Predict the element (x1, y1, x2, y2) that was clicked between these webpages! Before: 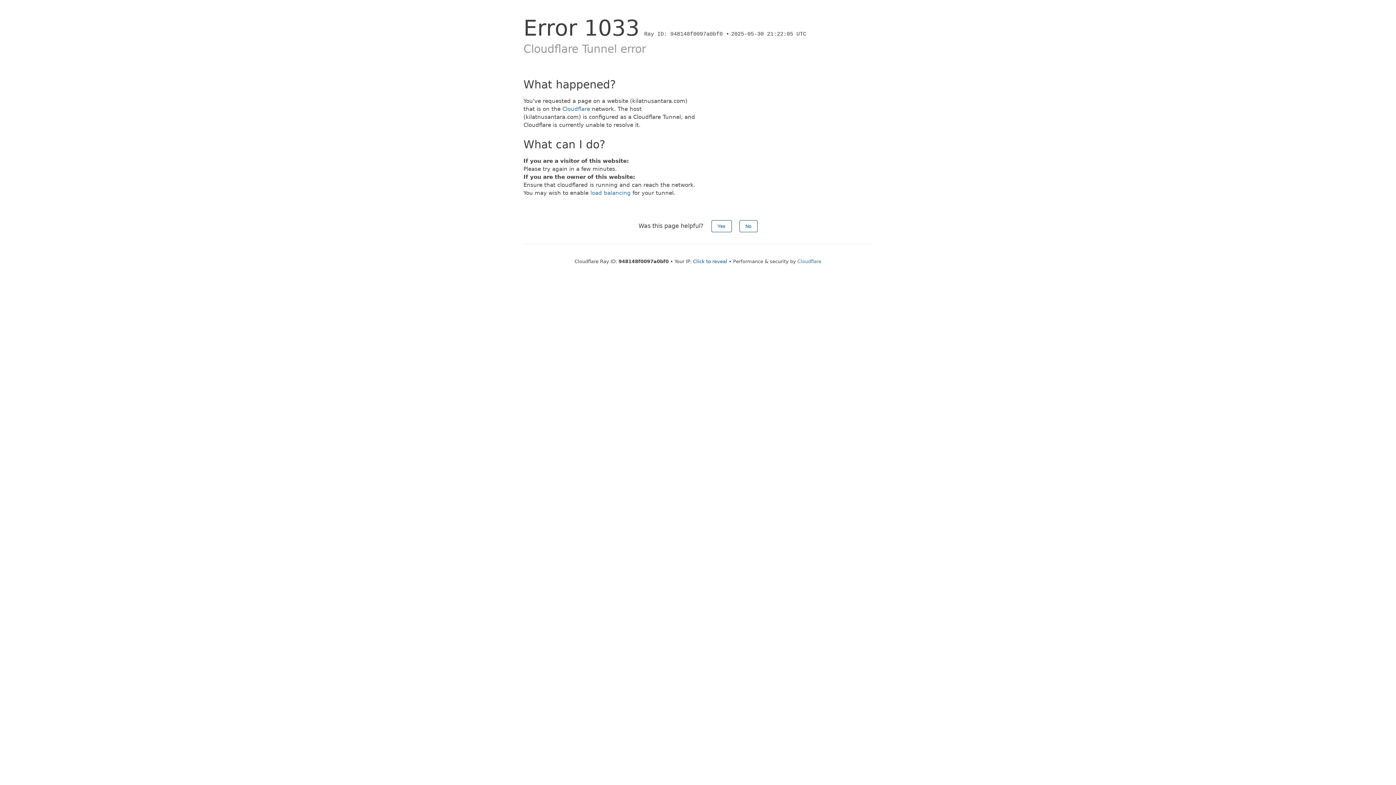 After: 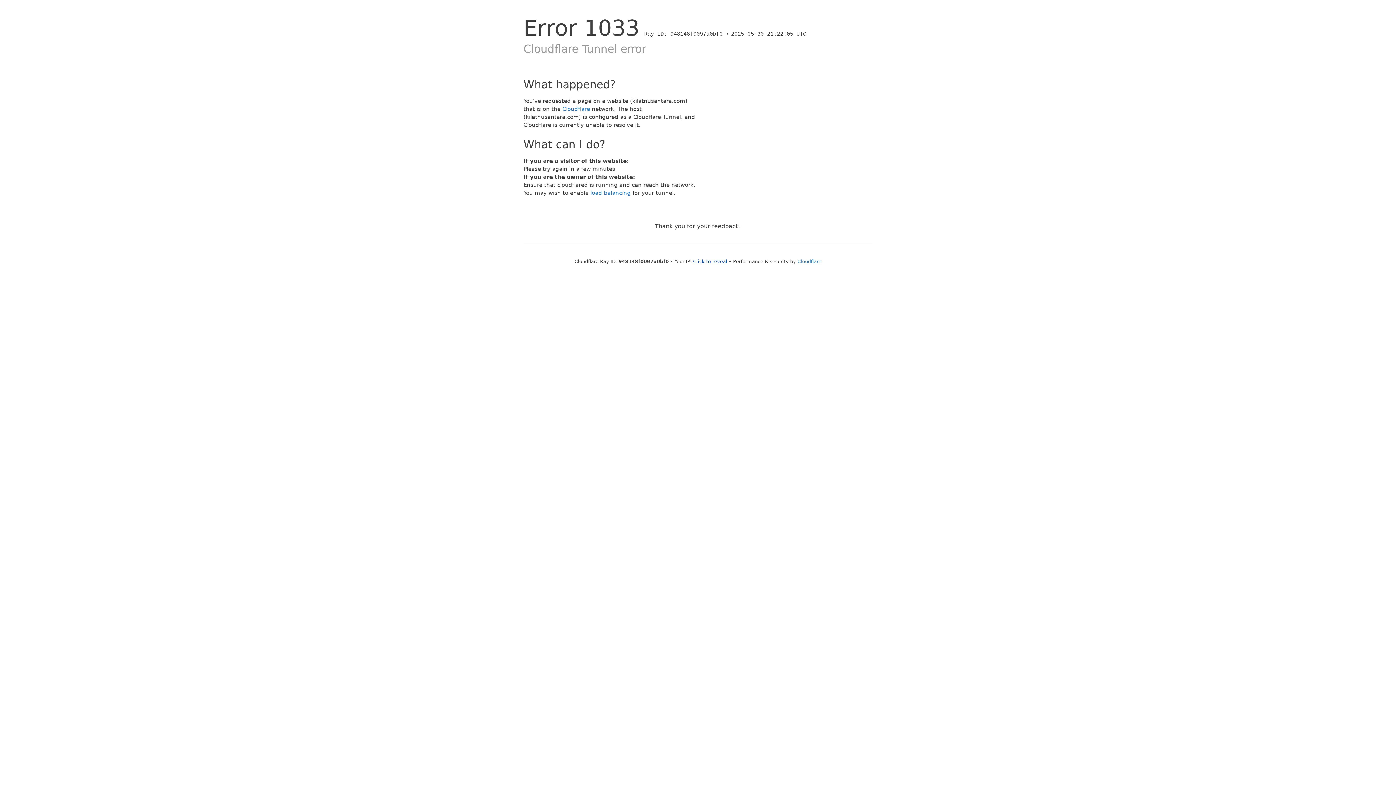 Action: label: Yes bbox: (711, 220, 731, 232)